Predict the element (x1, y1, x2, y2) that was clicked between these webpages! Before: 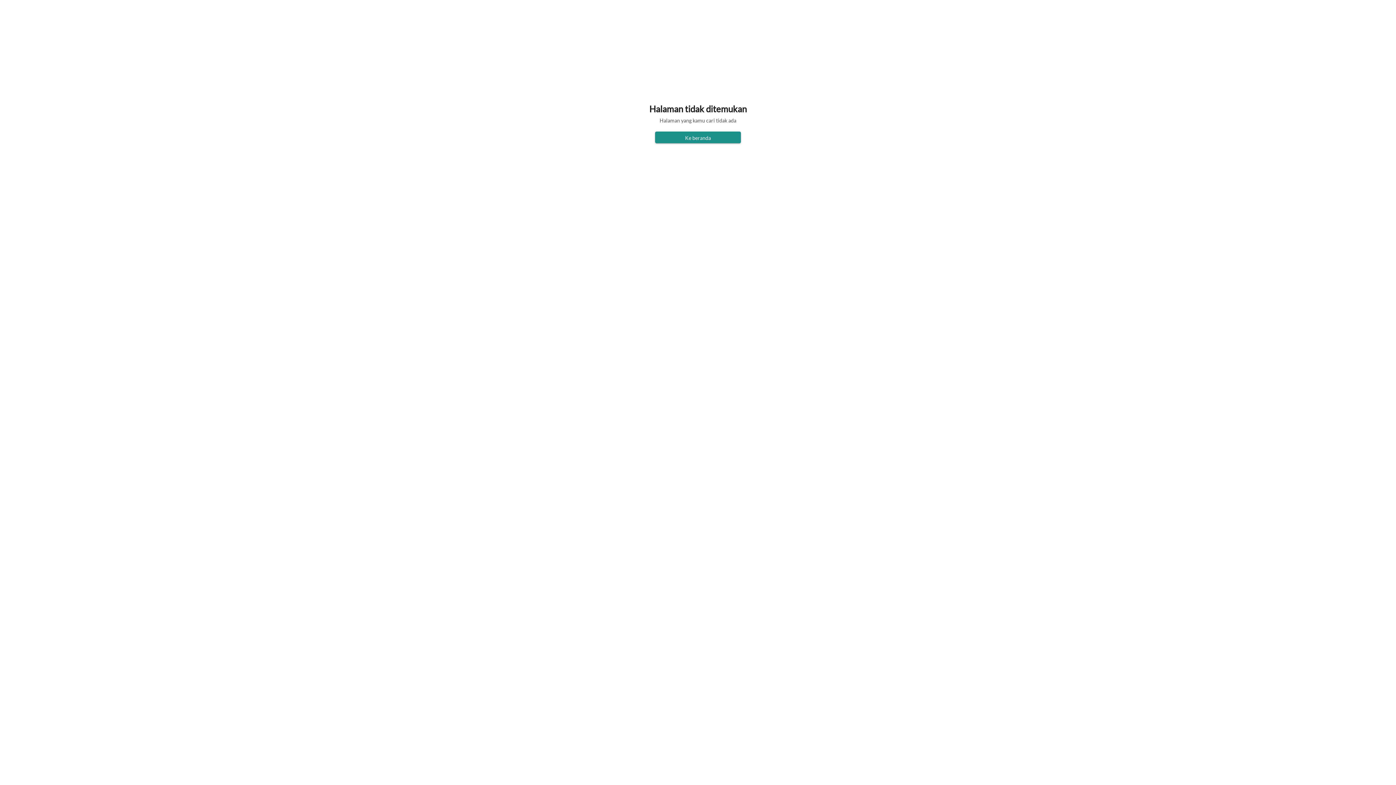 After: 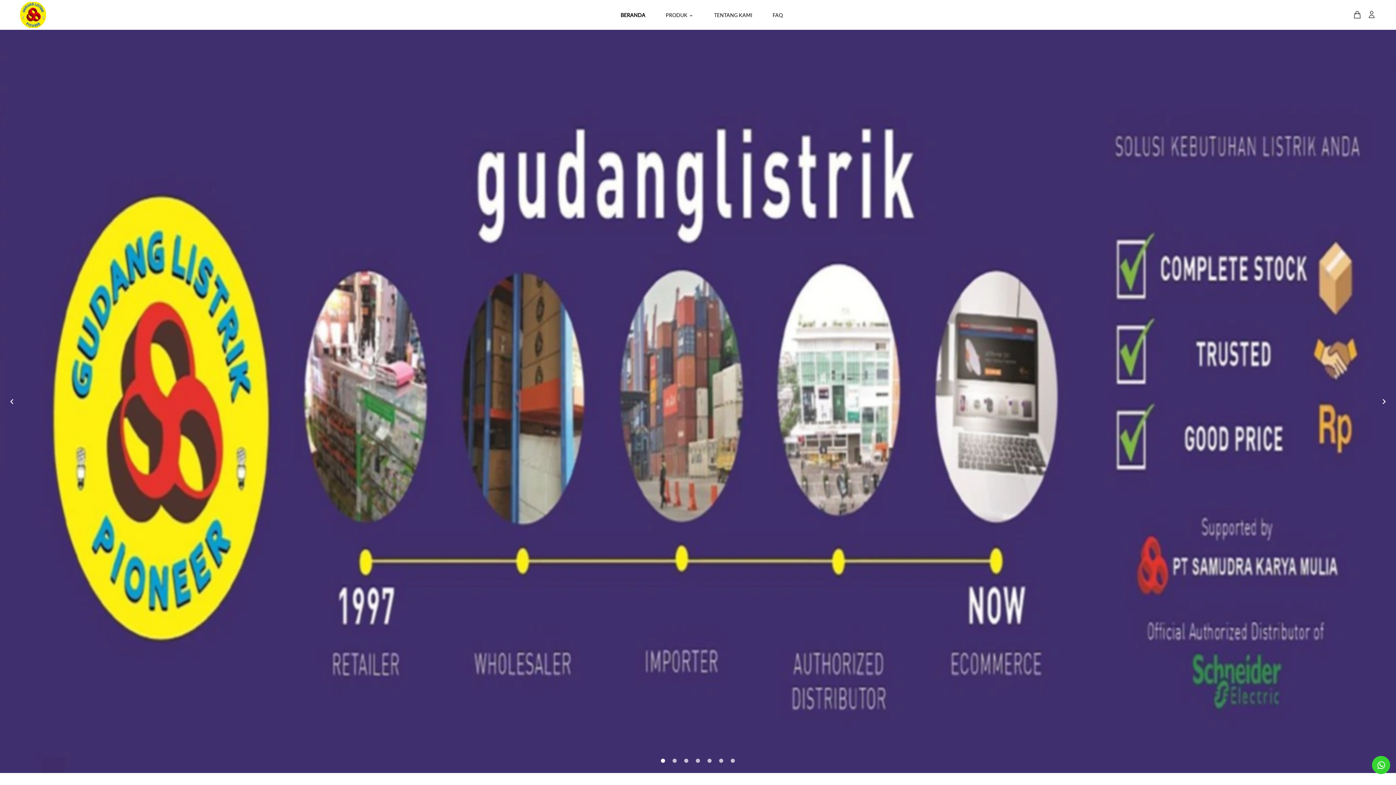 Action: label: Ke beranda bbox: (655, 131, 741, 143)